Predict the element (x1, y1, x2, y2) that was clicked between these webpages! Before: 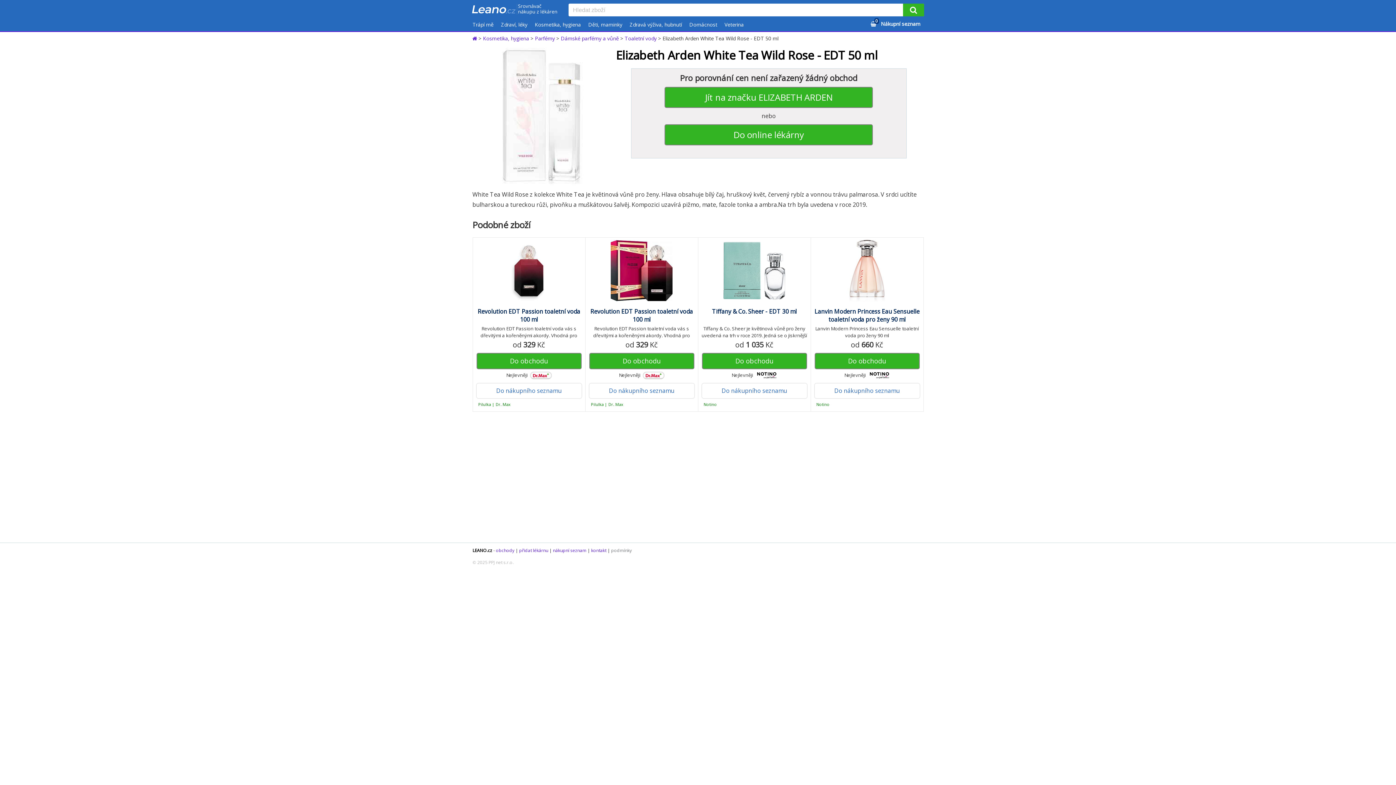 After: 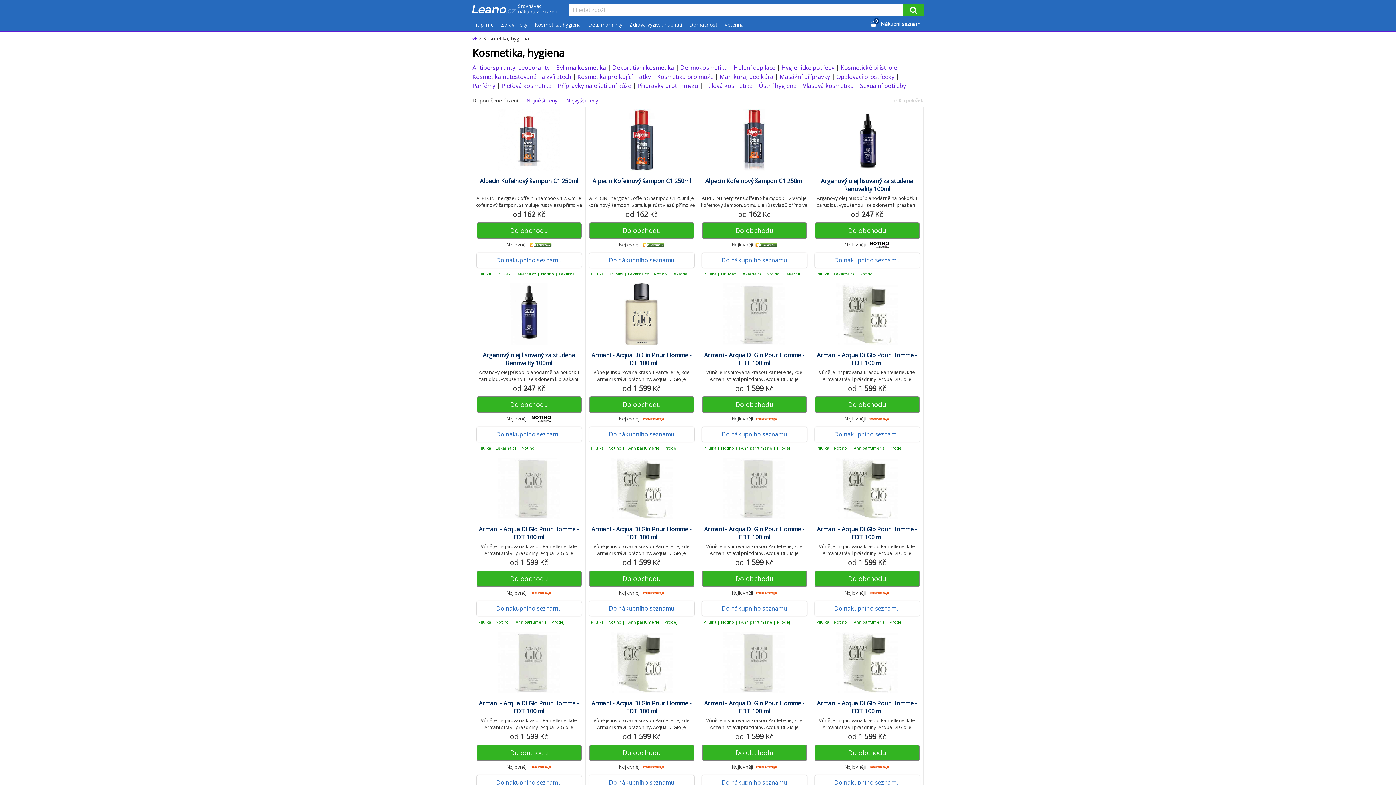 Action: bbox: (483, 34, 529, 41) label: Kosmetika, hygiena